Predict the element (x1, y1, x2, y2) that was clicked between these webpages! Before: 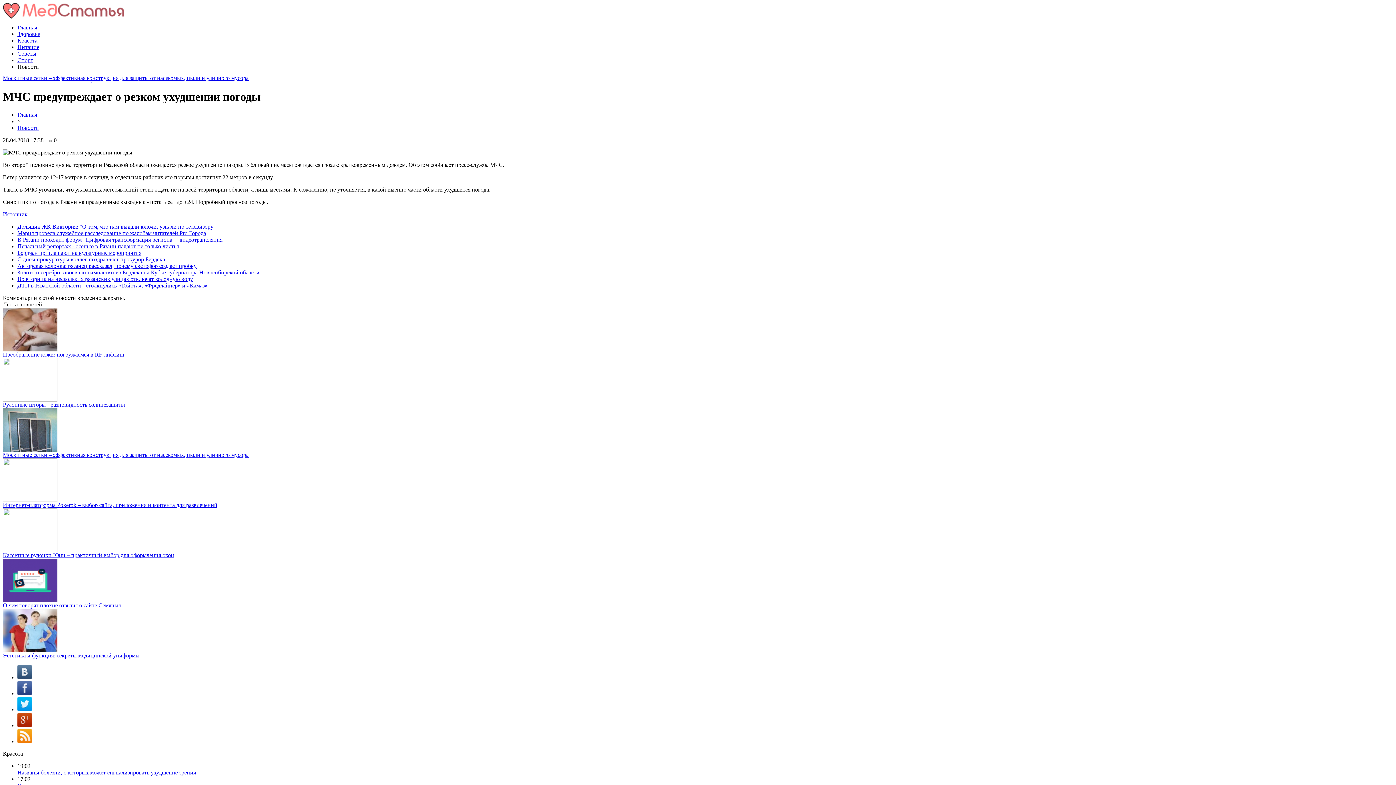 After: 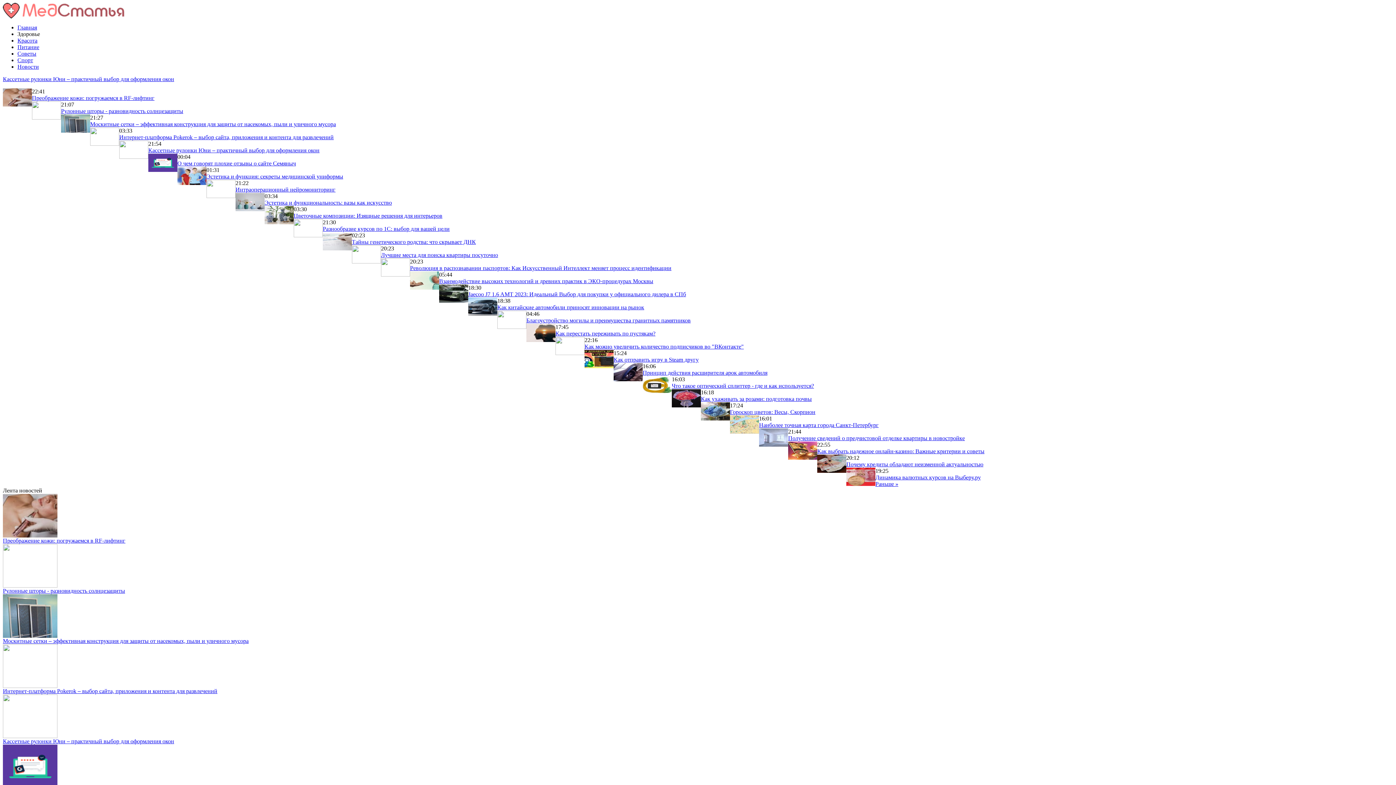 Action: bbox: (17, 30, 40, 37) label: Здоровье